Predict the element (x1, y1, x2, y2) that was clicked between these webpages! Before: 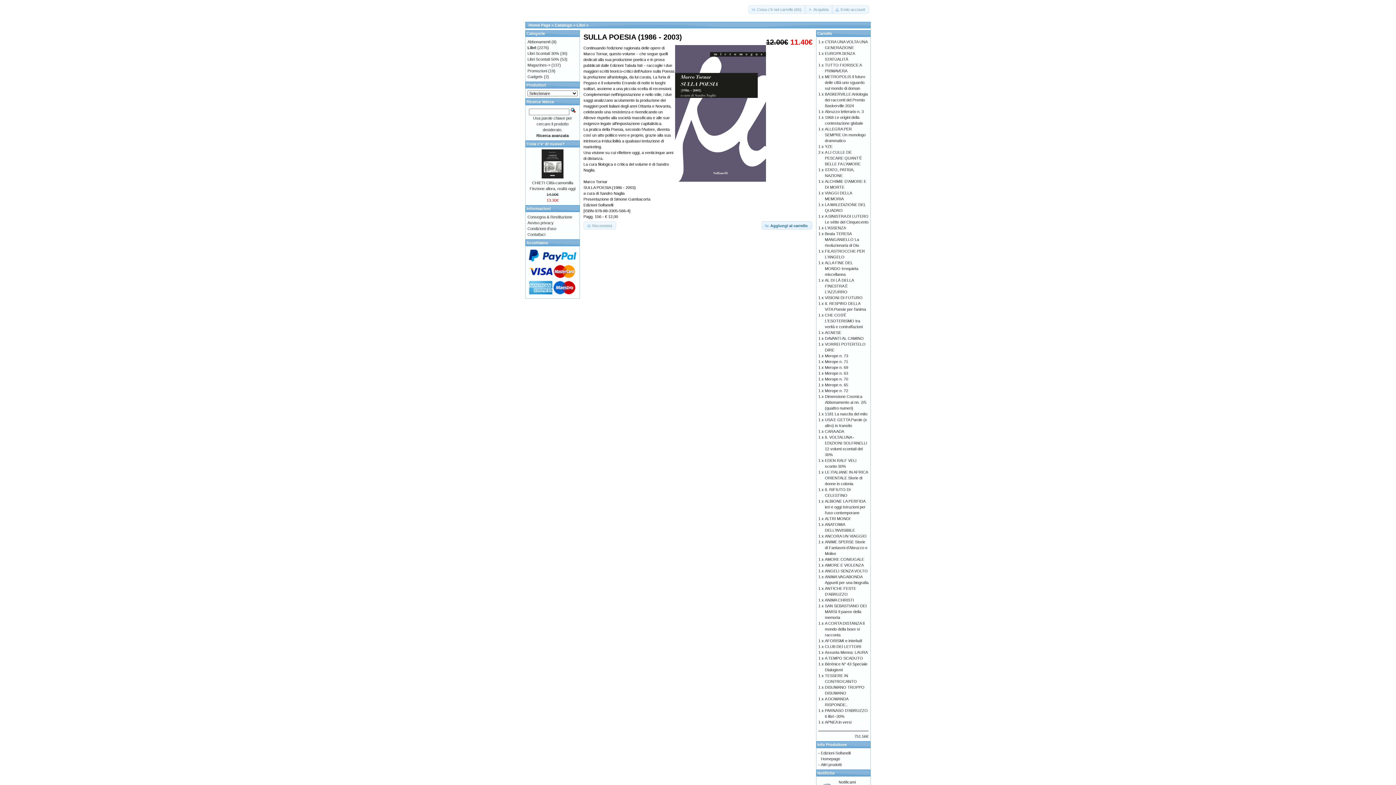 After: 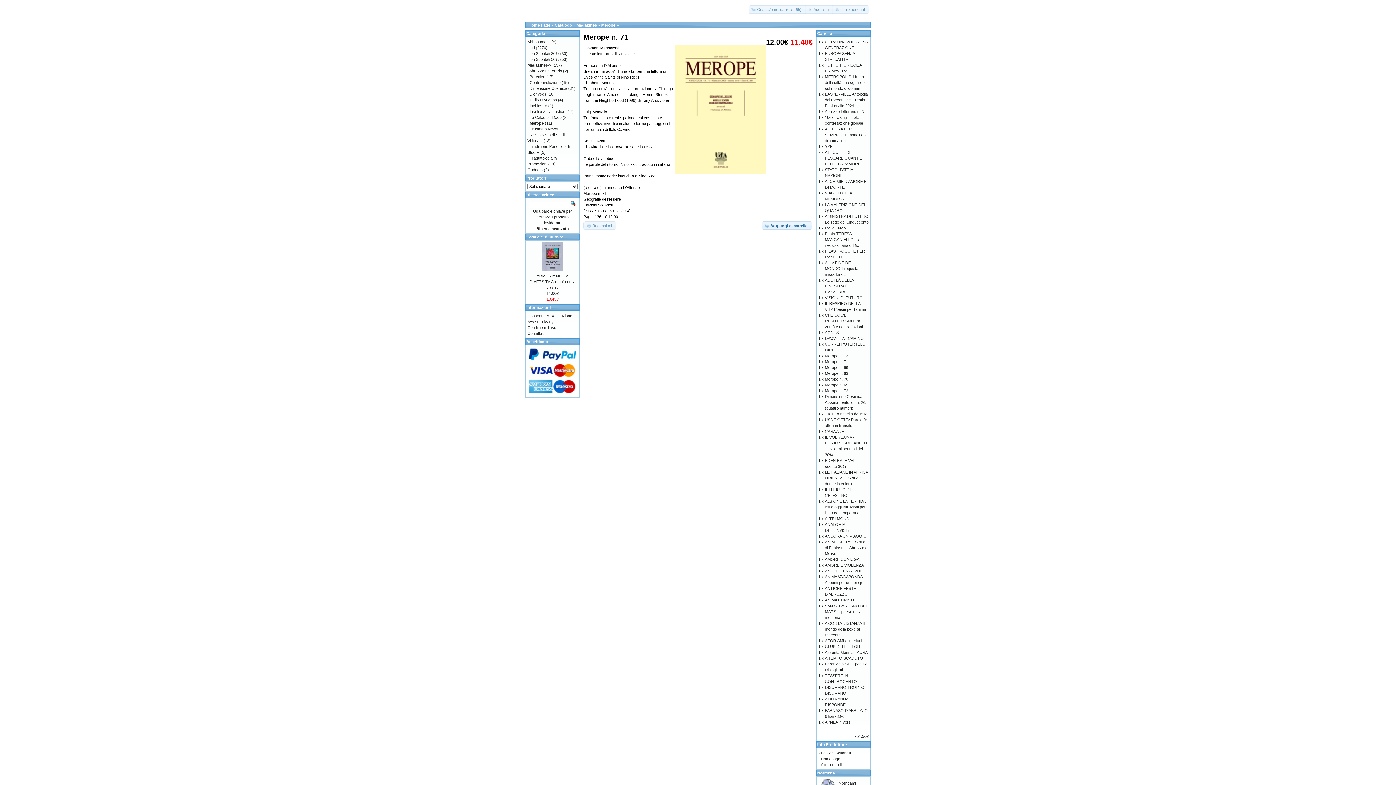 Action: label: Merope n. 71 bbox: (825, 359, 848, 364)